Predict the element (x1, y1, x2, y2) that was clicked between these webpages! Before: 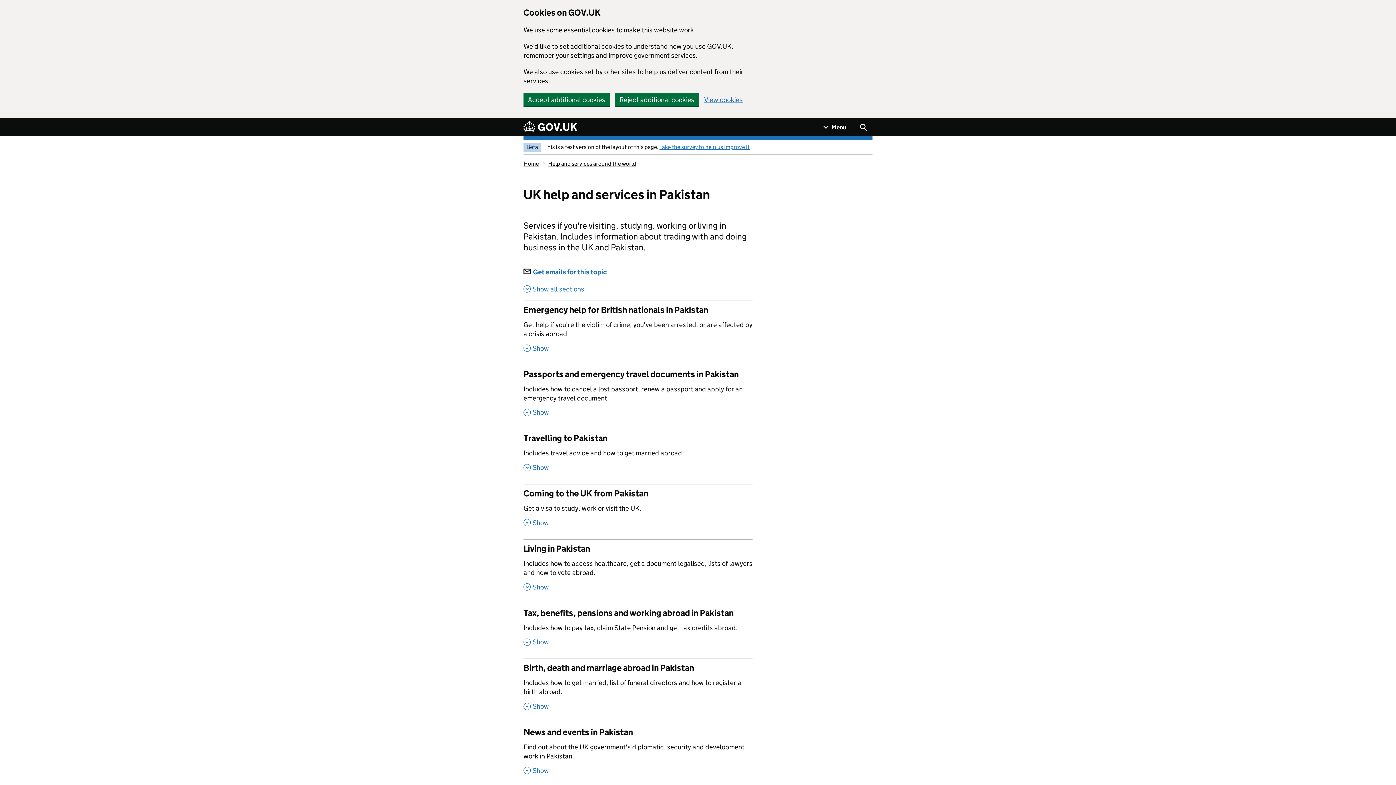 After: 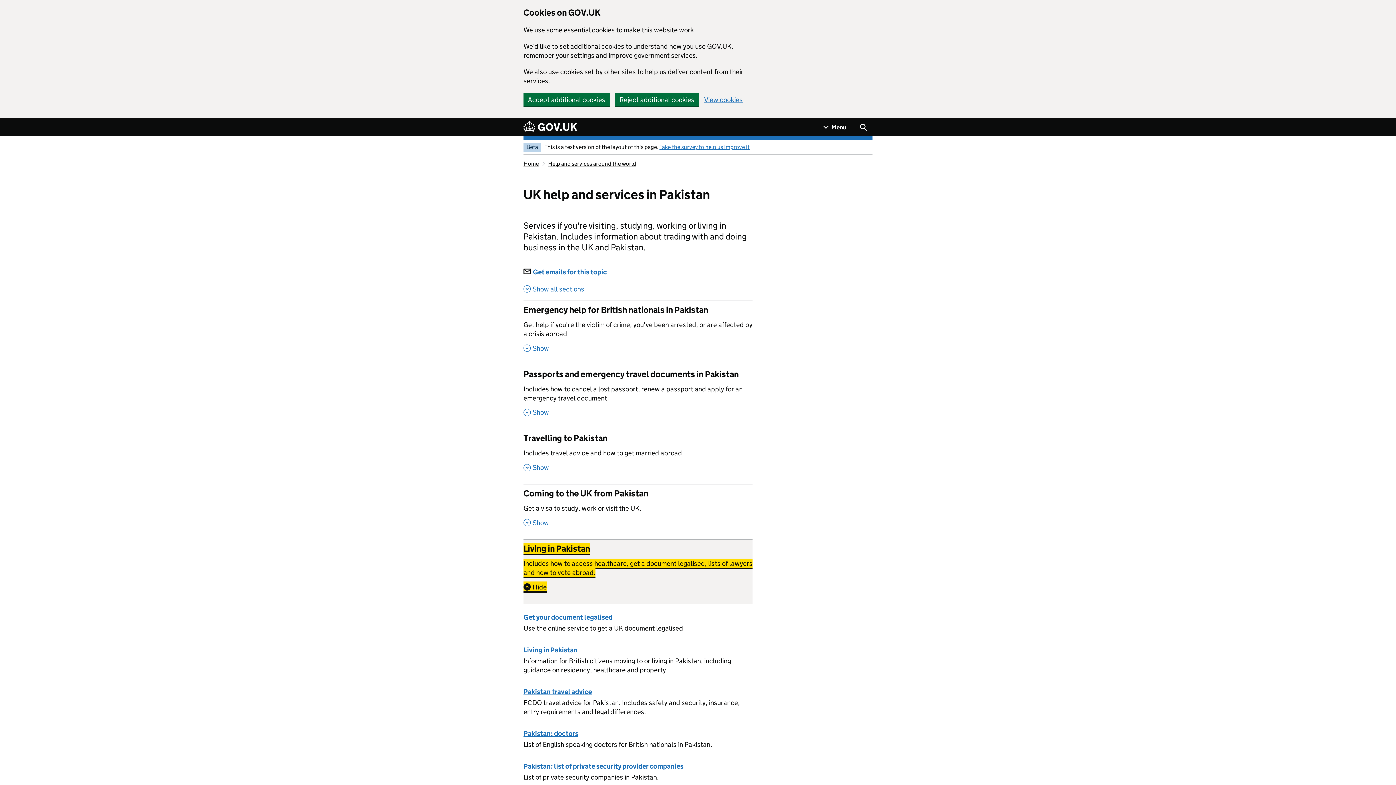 Action: label: Living in Pakistan , Includes how to access healthcare, get a document legalised, lists of lawyers and how to vote abroad. , Show this section bbox: (523, 539, 752, 603)